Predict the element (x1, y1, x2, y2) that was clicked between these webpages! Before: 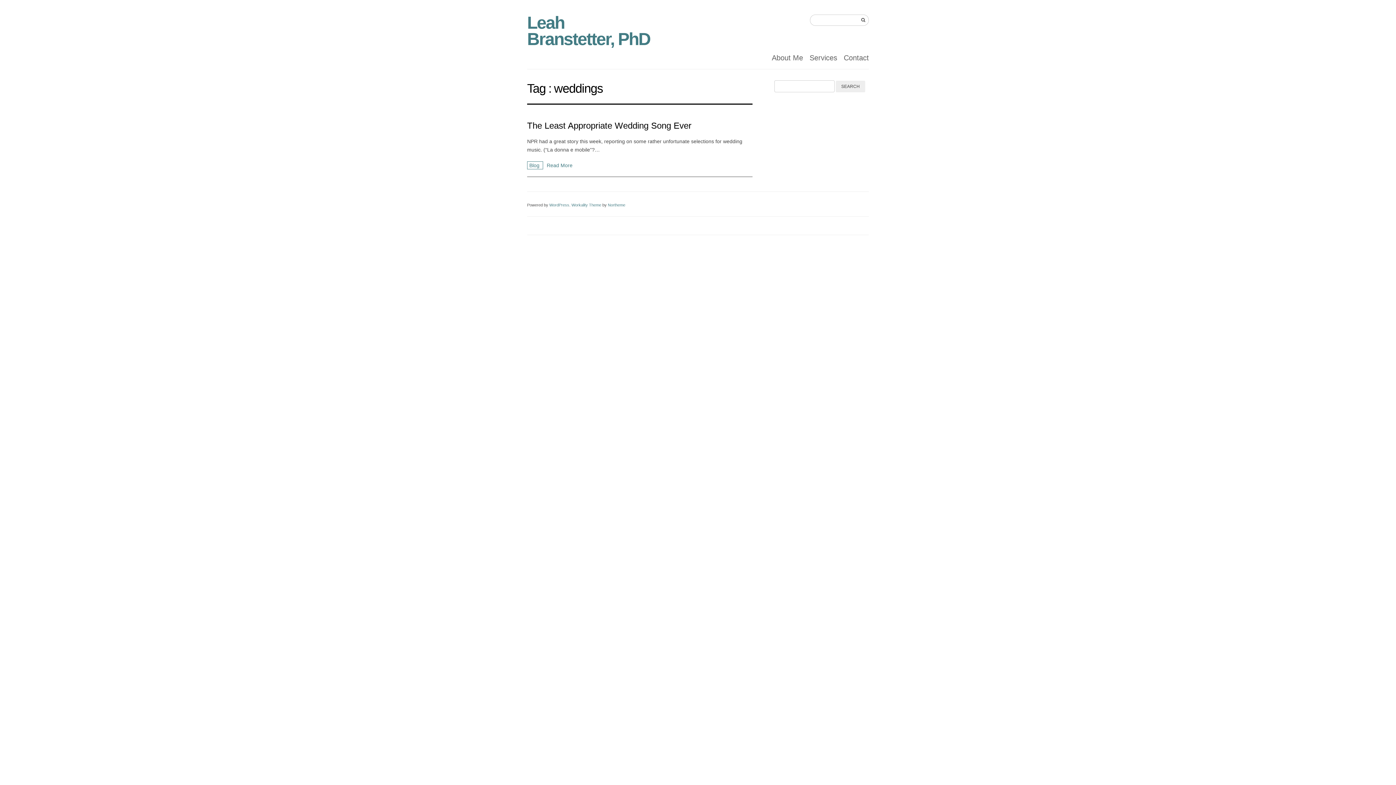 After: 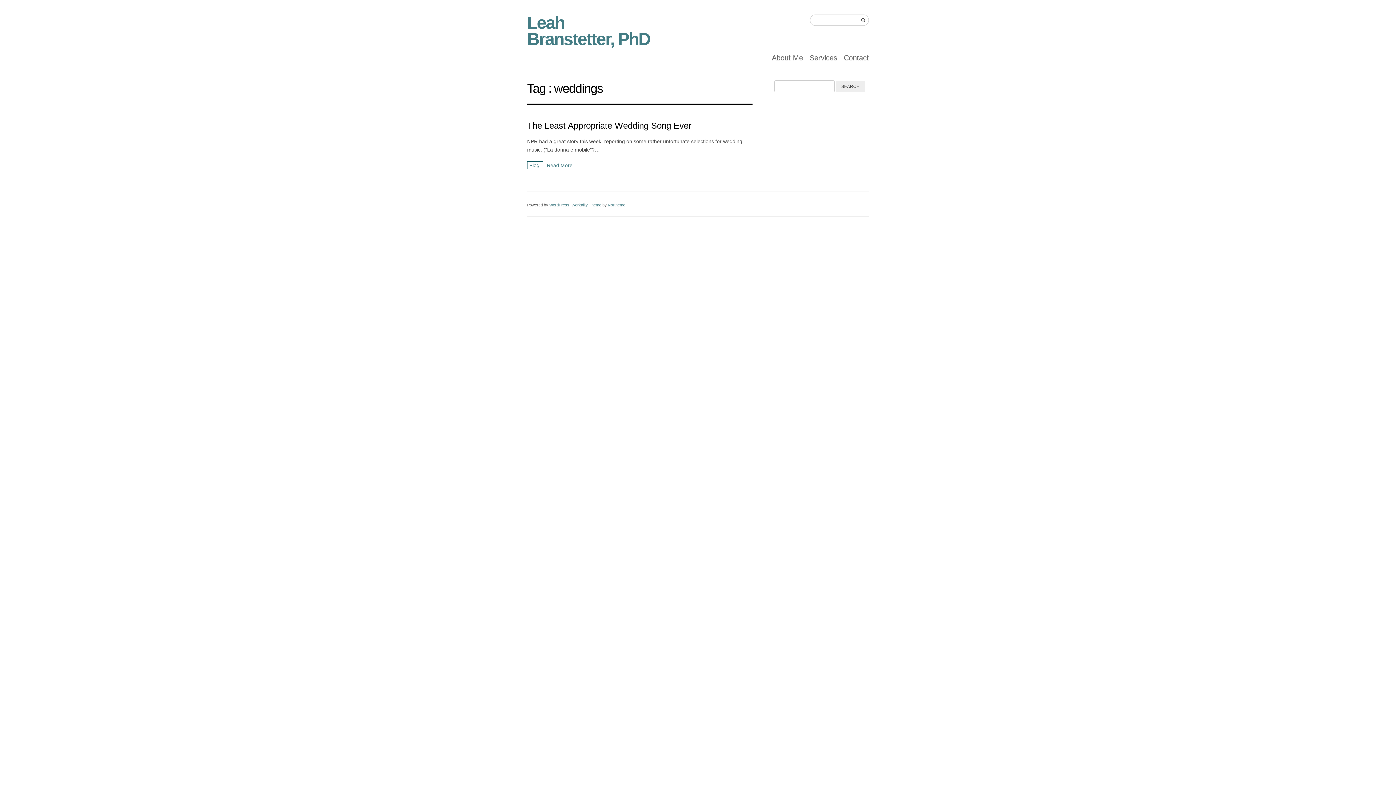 Action: bbox: (527, 161, 543, 169) label: Blog 